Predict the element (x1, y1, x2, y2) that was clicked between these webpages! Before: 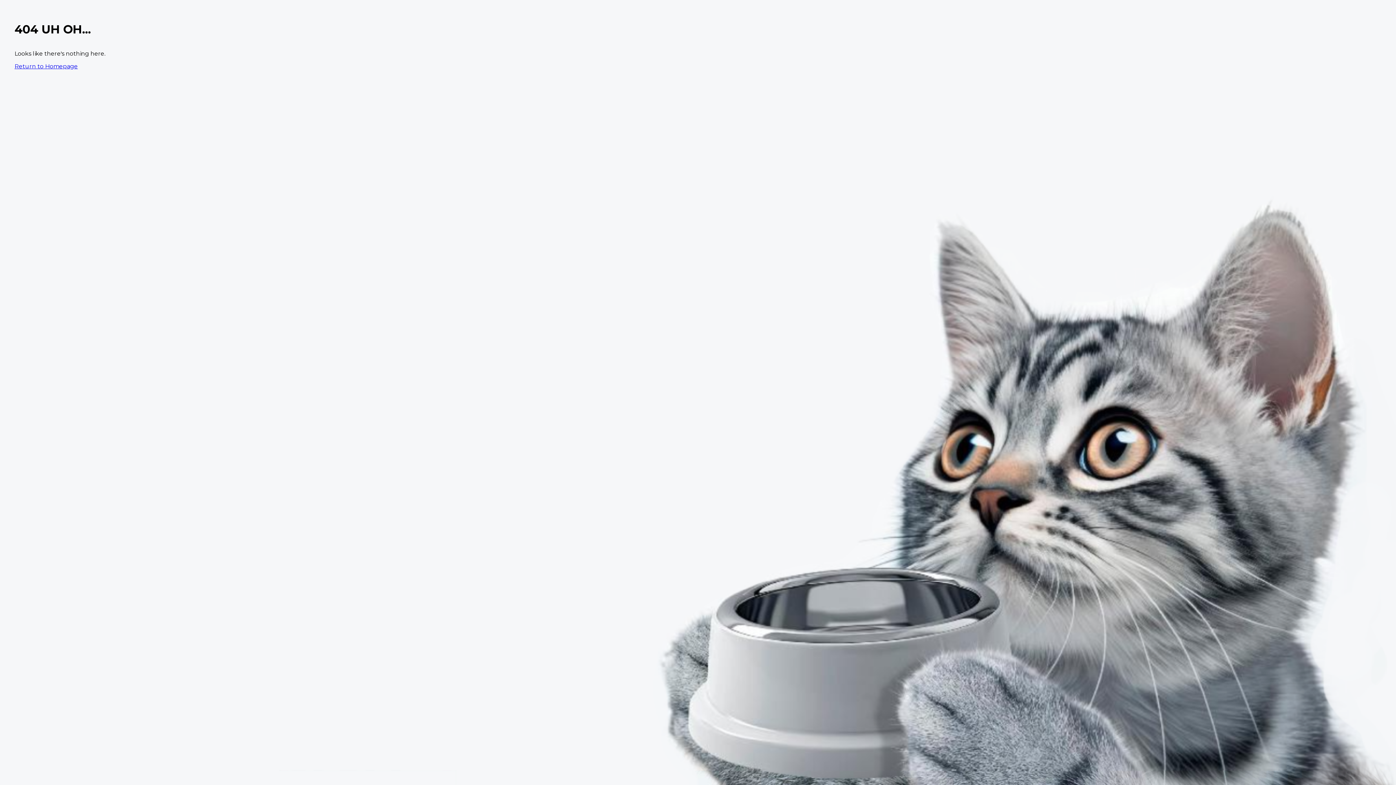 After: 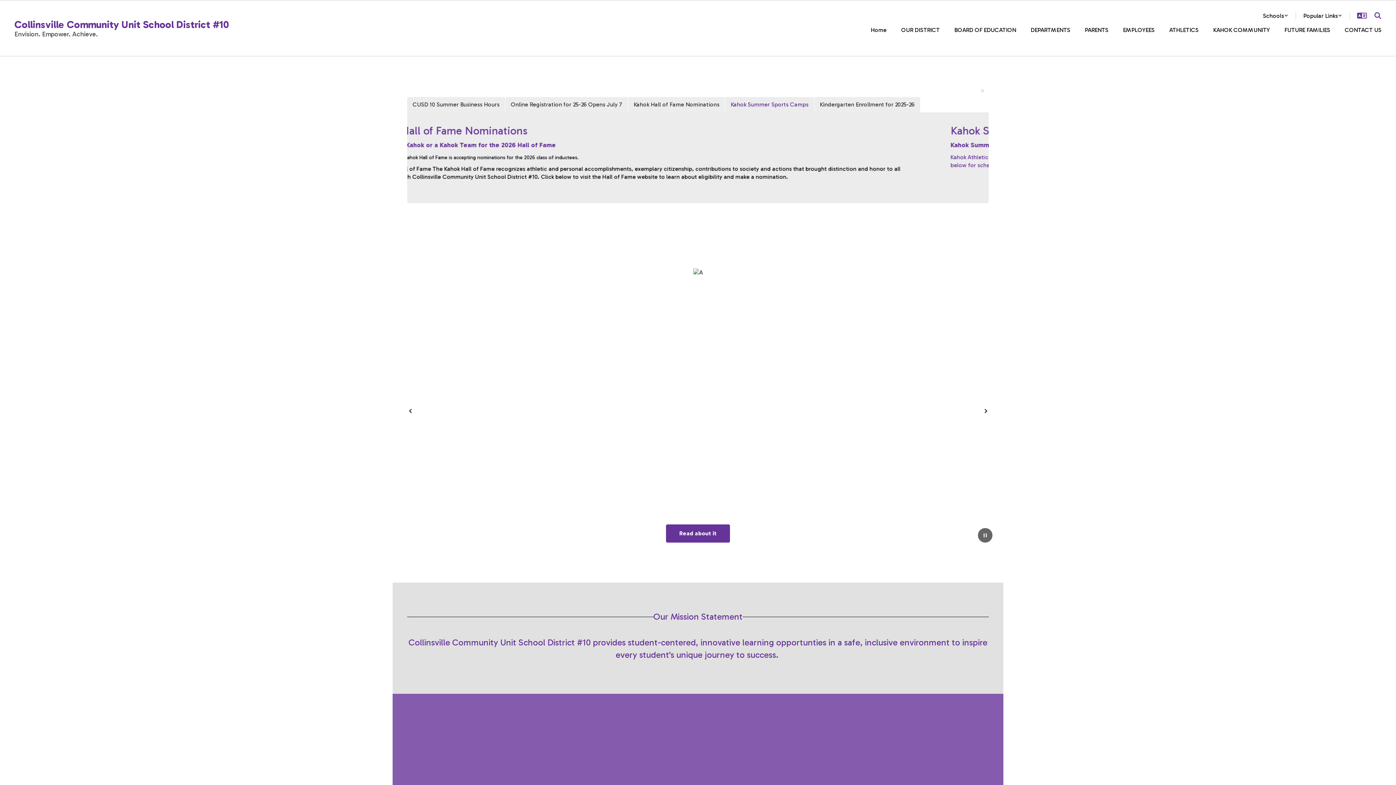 Action: bbox: (14, 62, 77, 69) label: Return to Homepage